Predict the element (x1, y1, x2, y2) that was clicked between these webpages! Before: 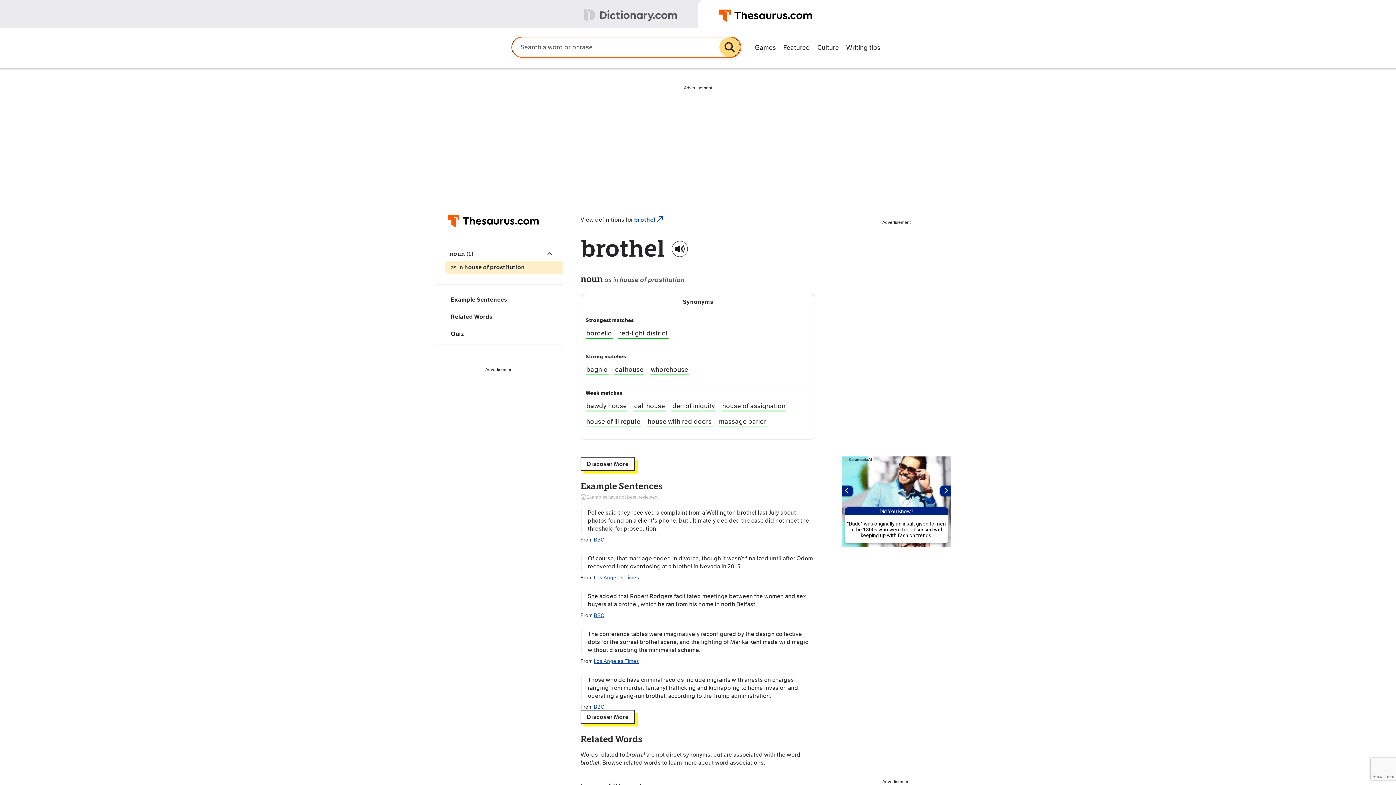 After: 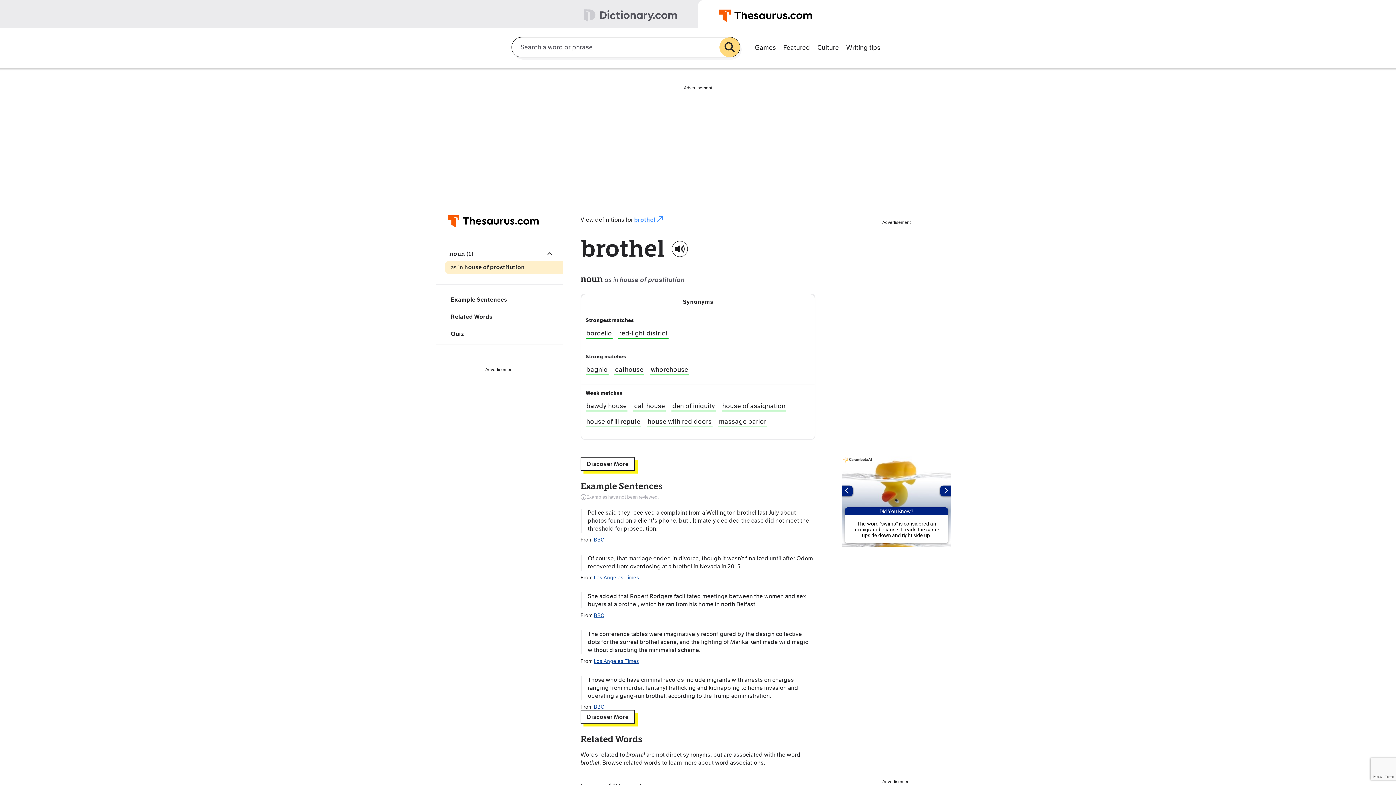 Action: label: brothel bbox: (634, 215, 664, 224)